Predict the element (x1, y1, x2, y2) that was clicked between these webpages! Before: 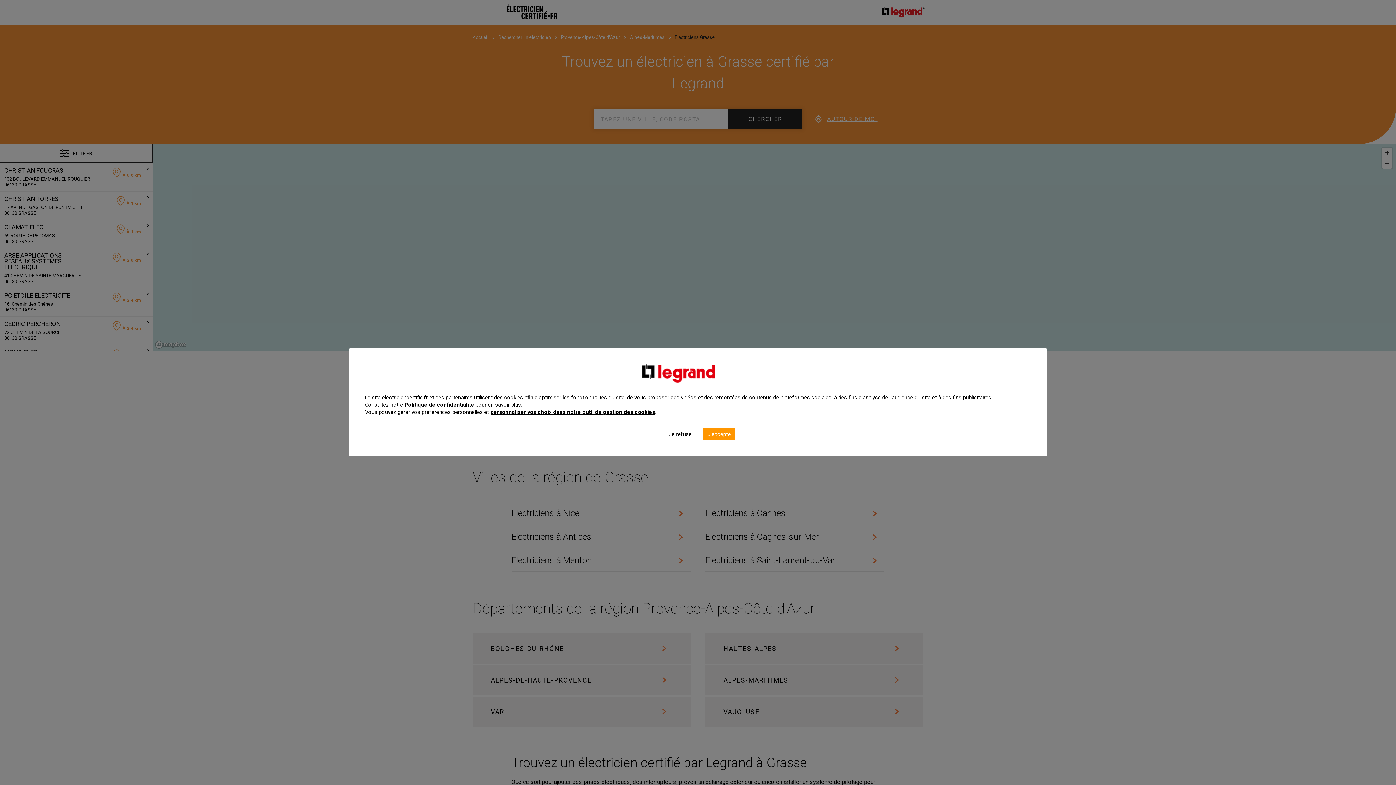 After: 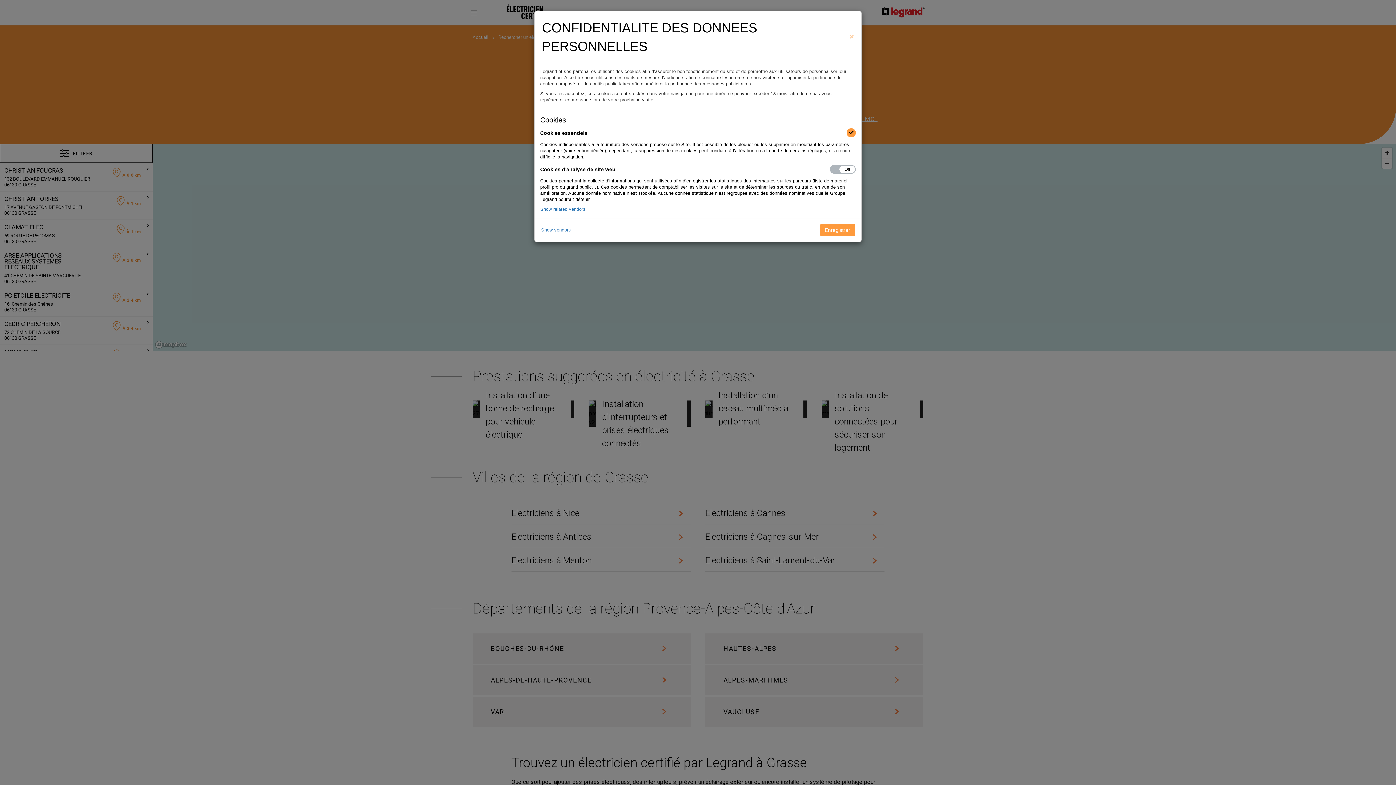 Action: label: personnaliser vos choix dans notre outil de gestion des cookies bbox: (490, 408, 655, 415)